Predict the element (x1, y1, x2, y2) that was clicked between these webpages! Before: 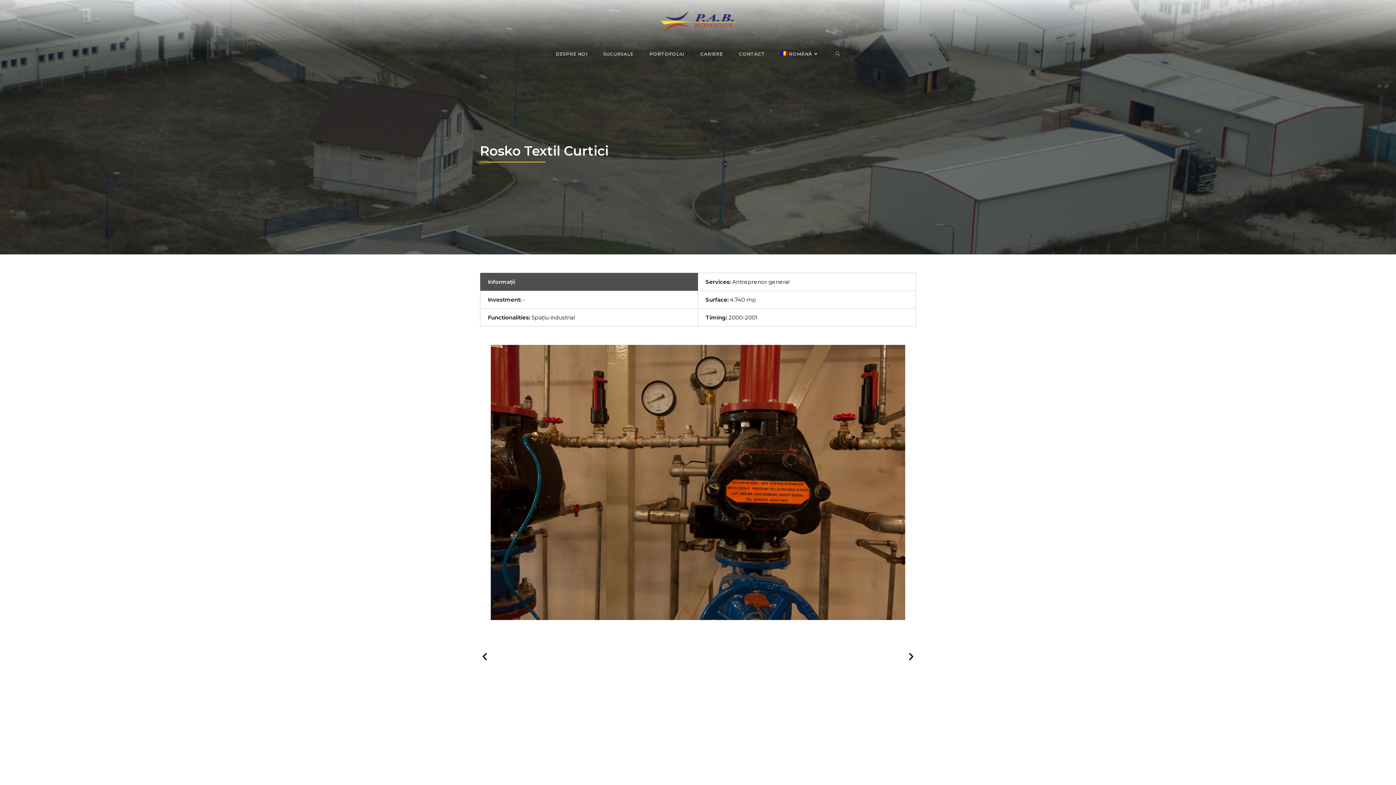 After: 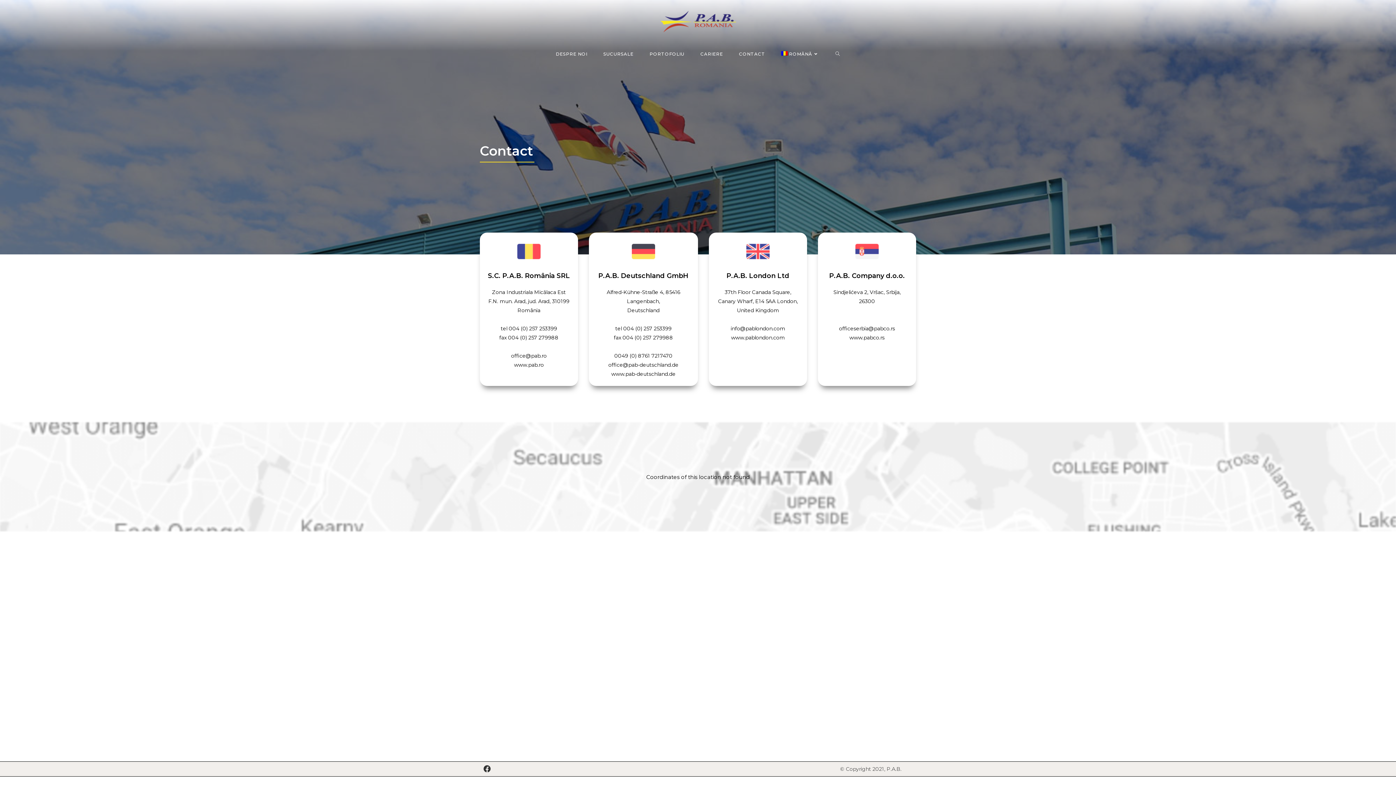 Action: label: CONTACT bbox: (731, 43, 773, 65)